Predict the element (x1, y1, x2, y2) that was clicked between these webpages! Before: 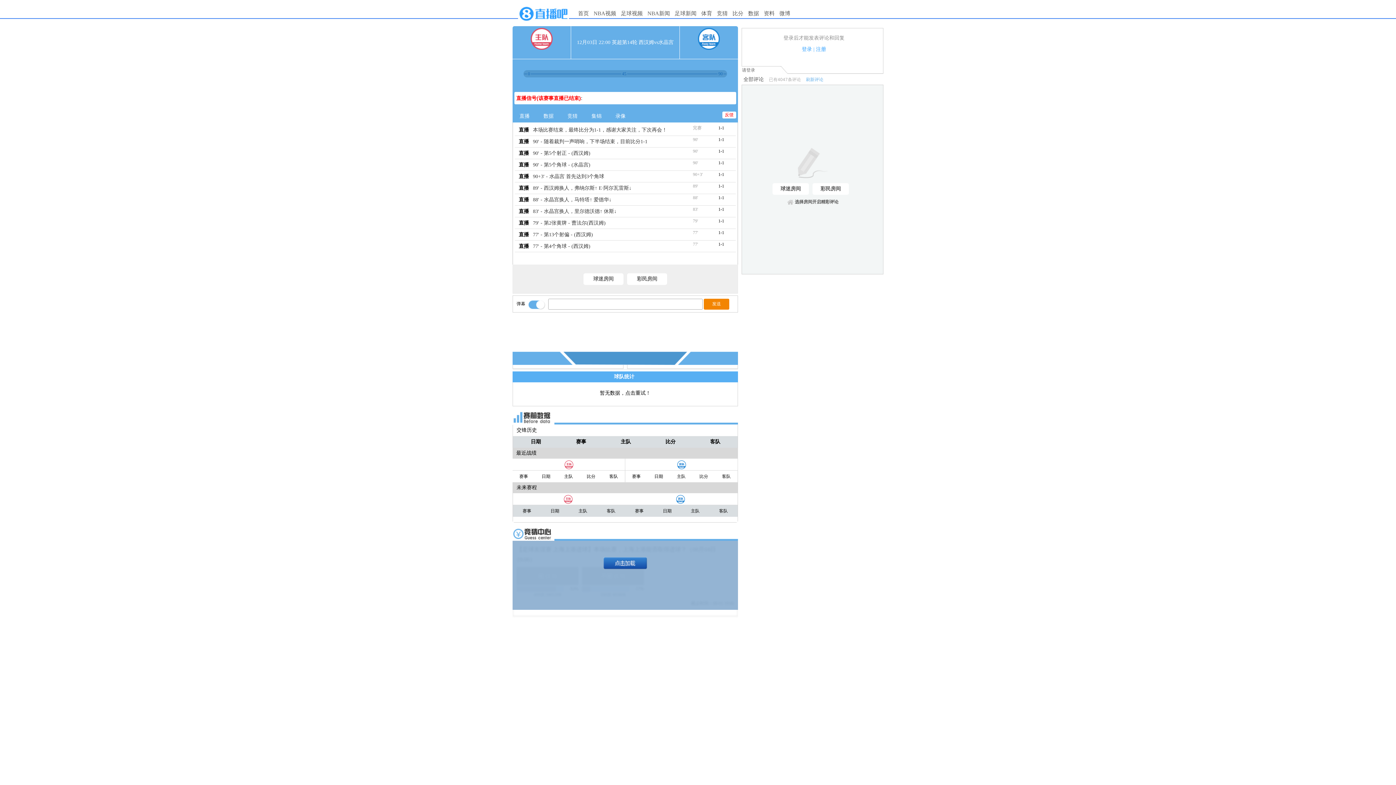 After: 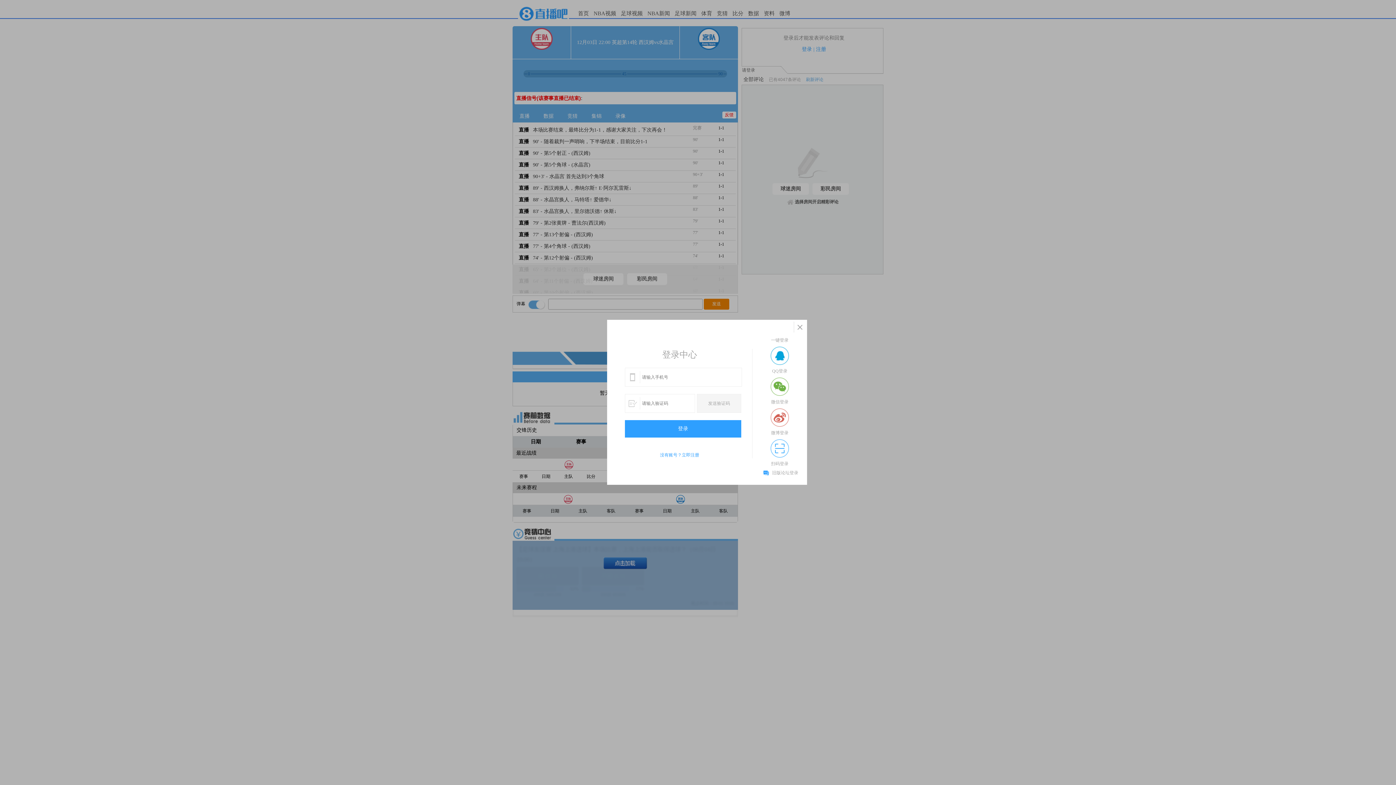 Action: bbox: (802, 46, 812, 52) label: 登录